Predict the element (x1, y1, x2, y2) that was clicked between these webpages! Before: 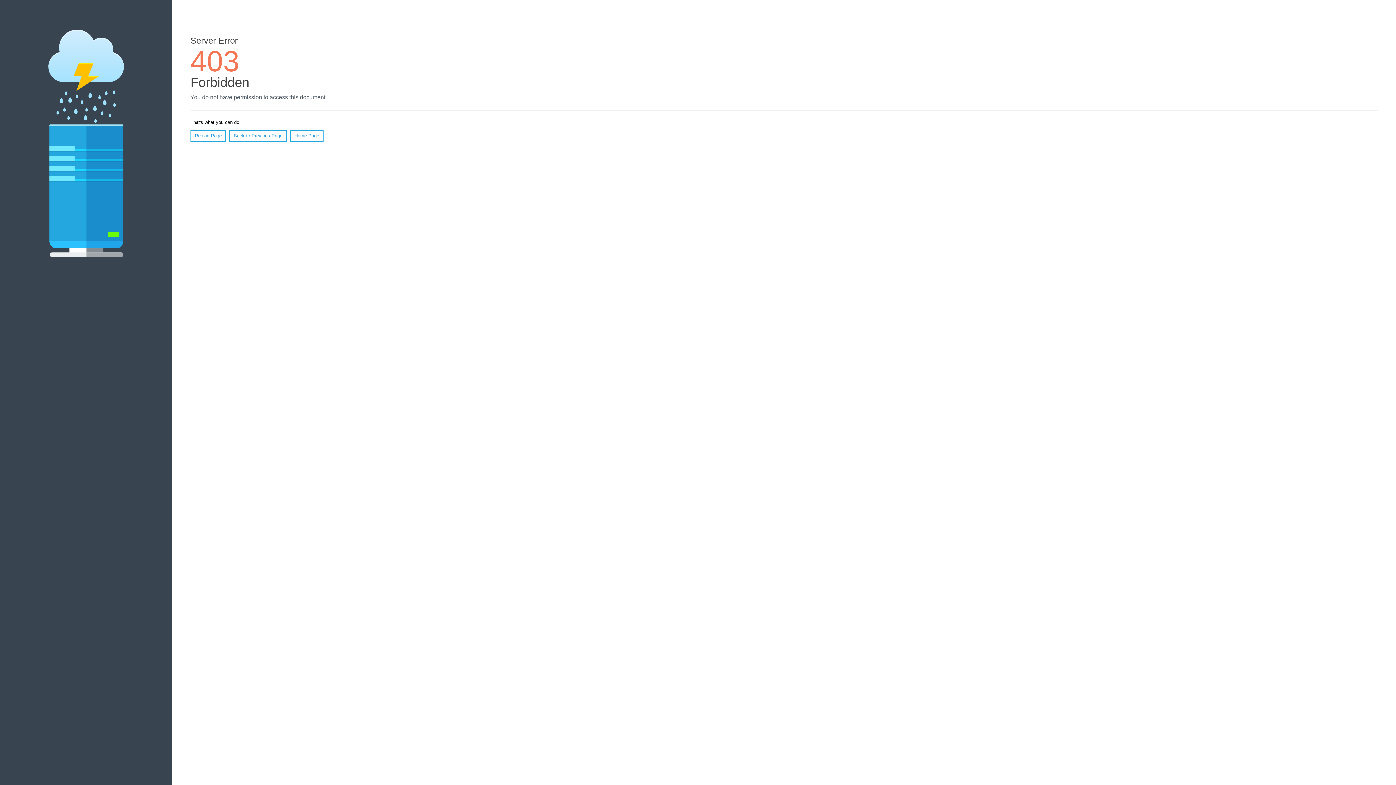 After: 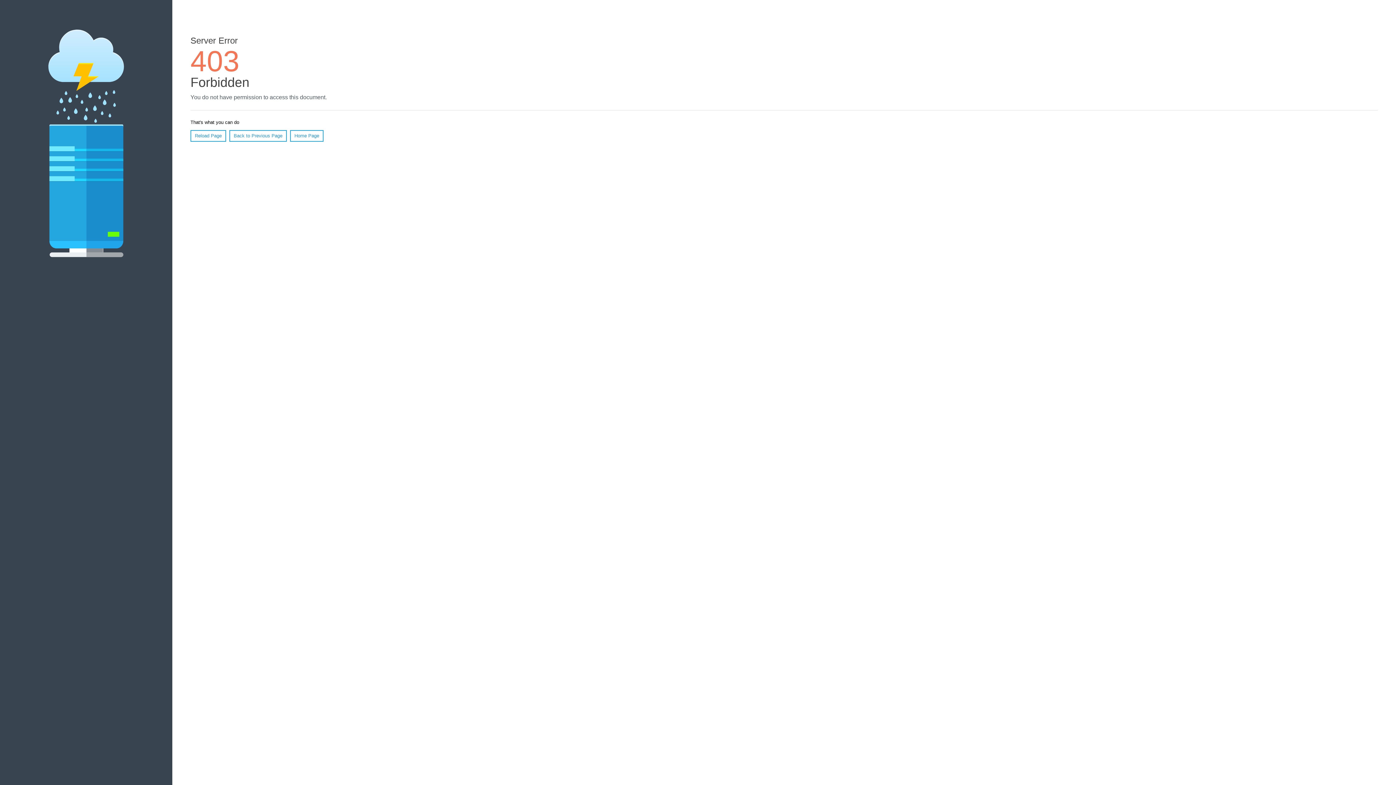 Action: label: Home Page bbox: (290, 130, 323, 141)